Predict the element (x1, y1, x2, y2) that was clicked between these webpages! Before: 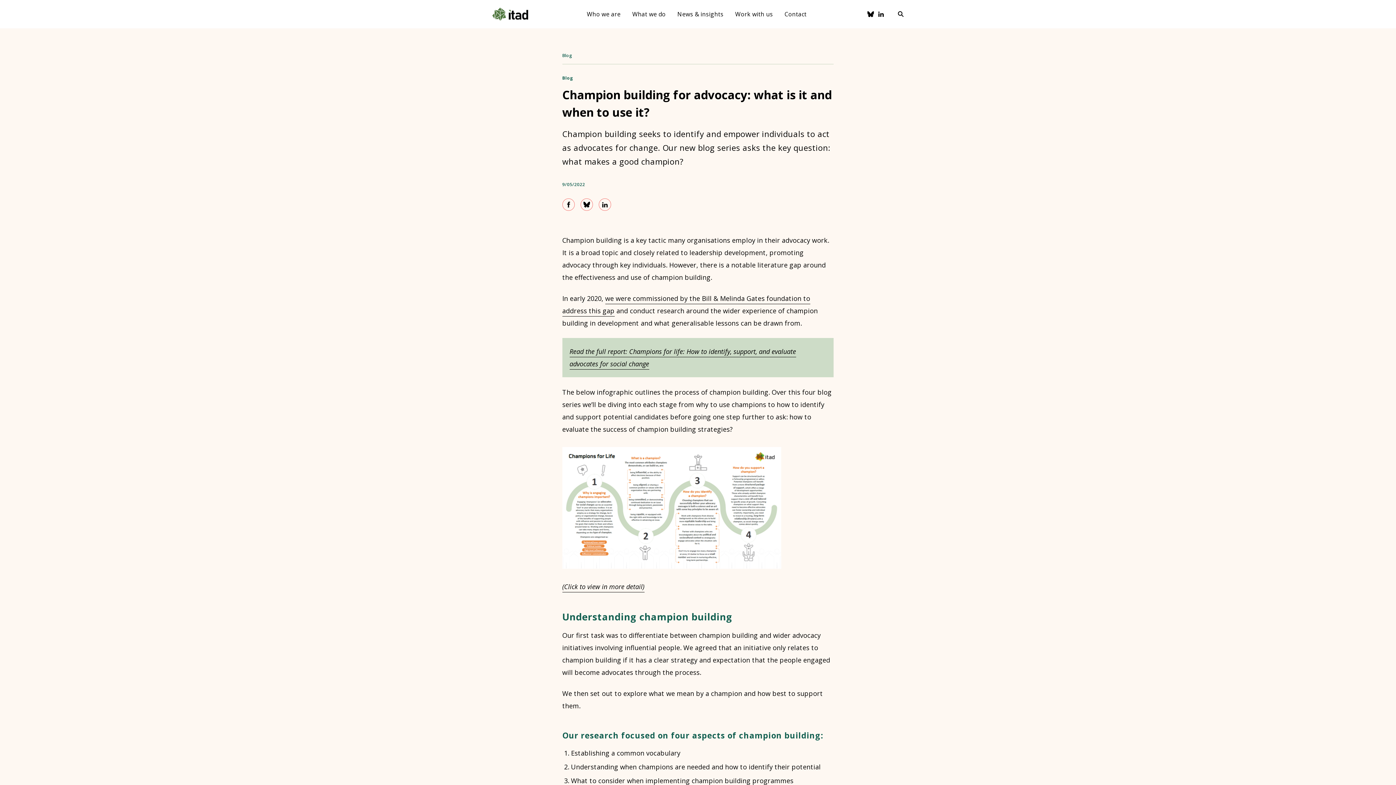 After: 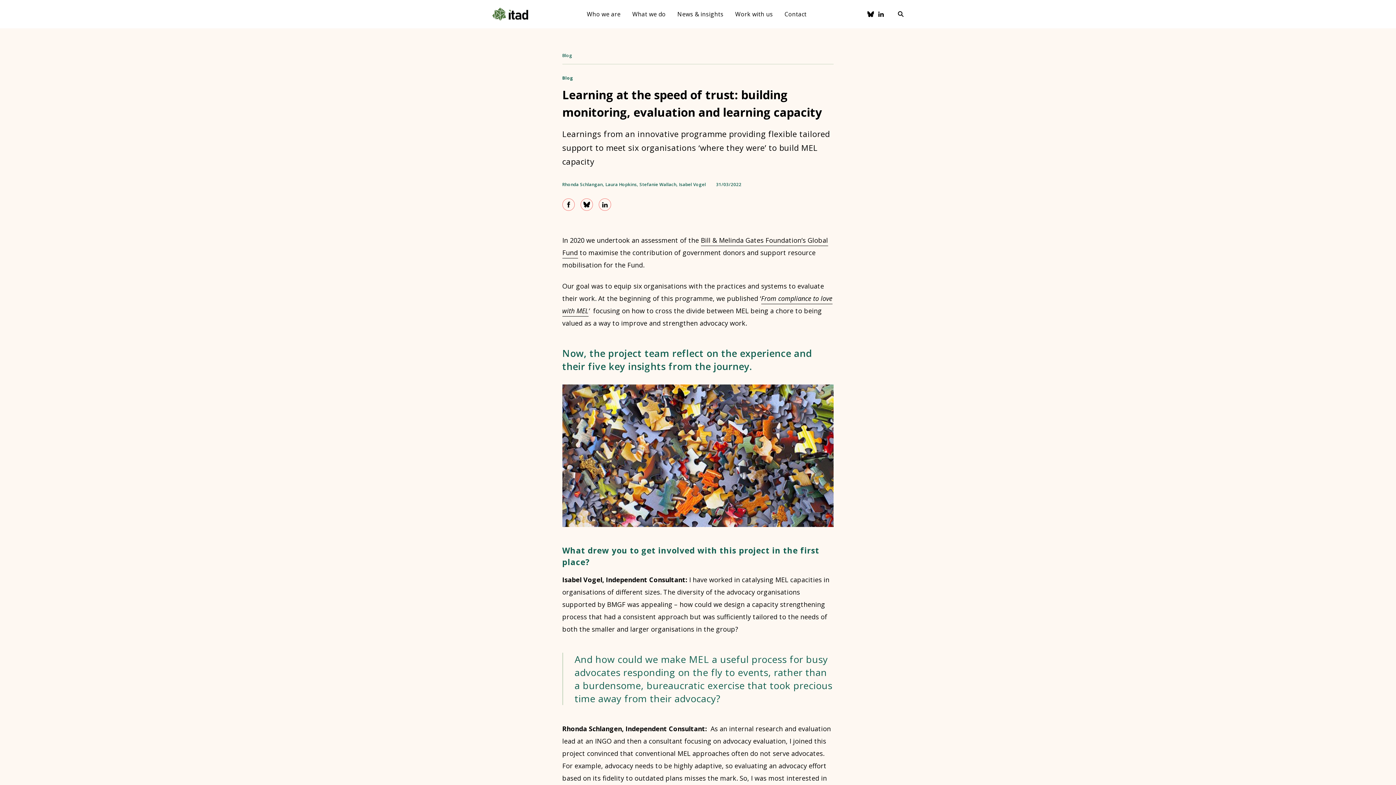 Action: label: Read the full report:  bbox: (569, 347, 629, 357)